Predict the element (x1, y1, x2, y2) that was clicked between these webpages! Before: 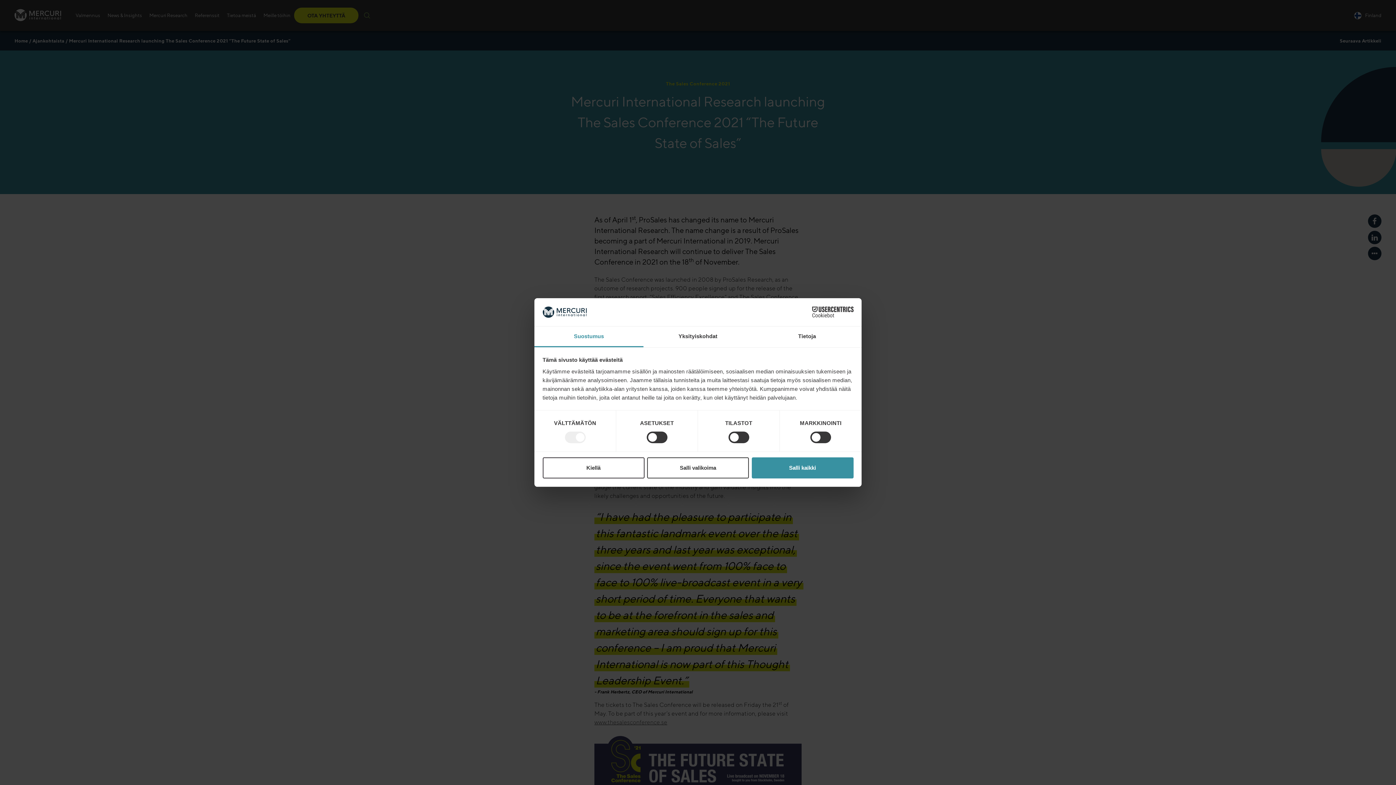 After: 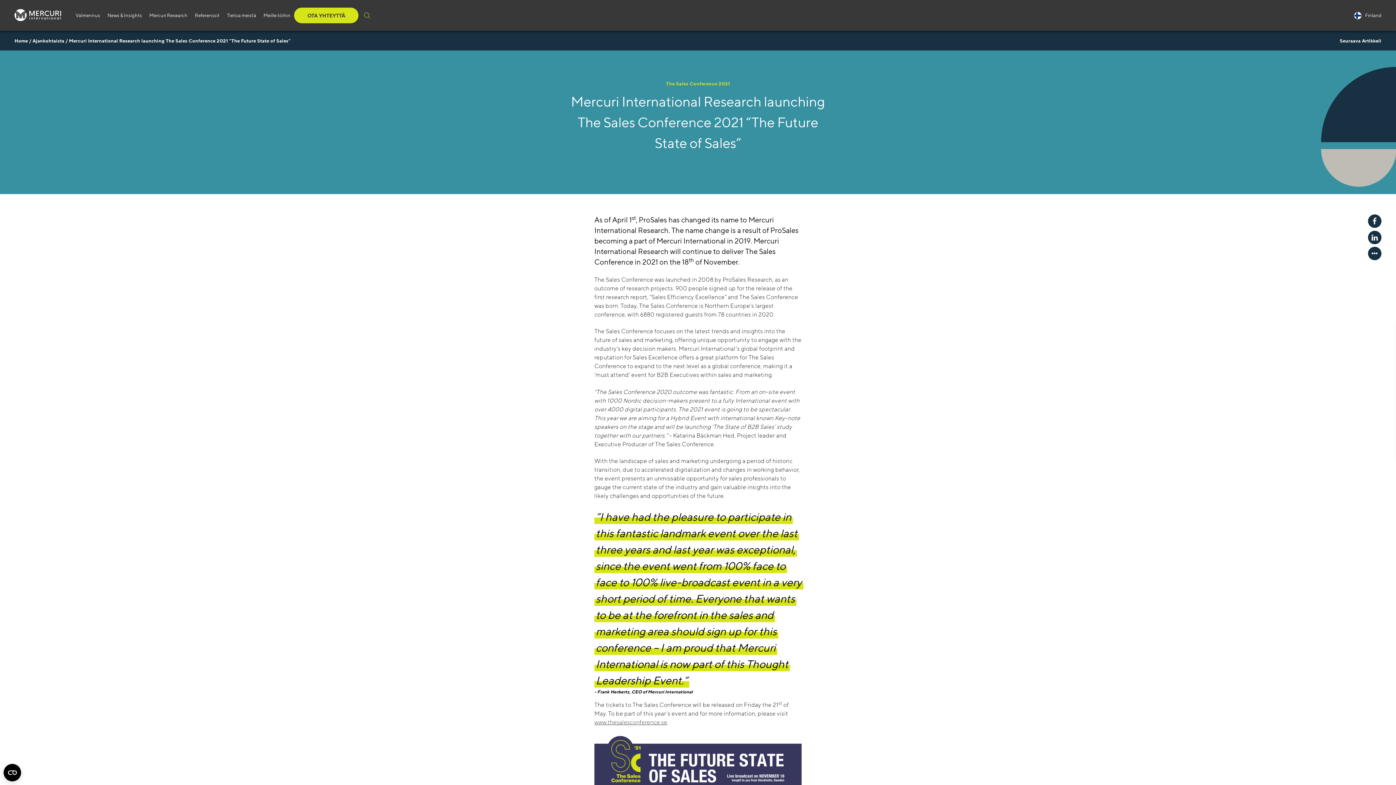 Action: label: Salli kaikki bbox: (751, 457, 853, 478)